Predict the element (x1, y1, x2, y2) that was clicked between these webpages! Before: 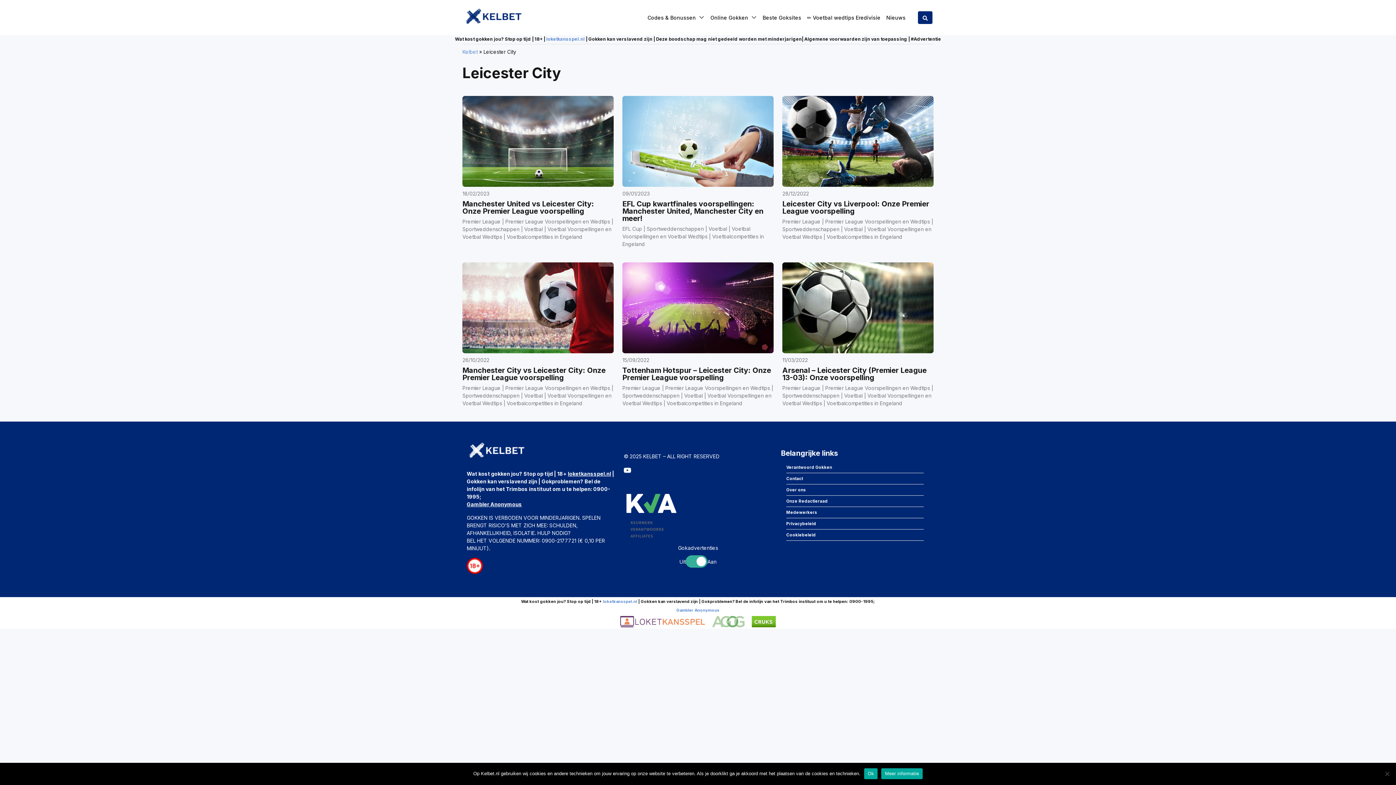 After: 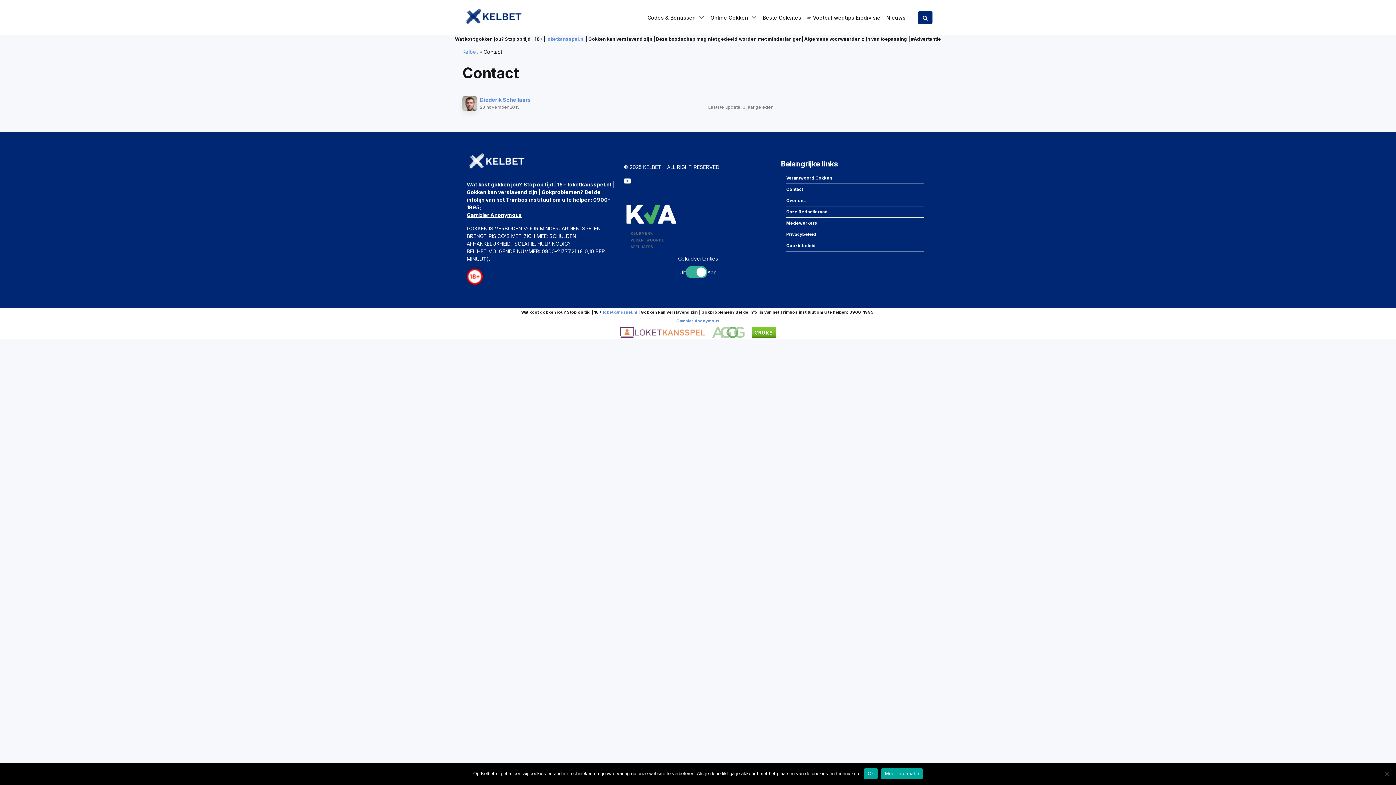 Action: bbox: (786, 476, 803, 481) label: Contact